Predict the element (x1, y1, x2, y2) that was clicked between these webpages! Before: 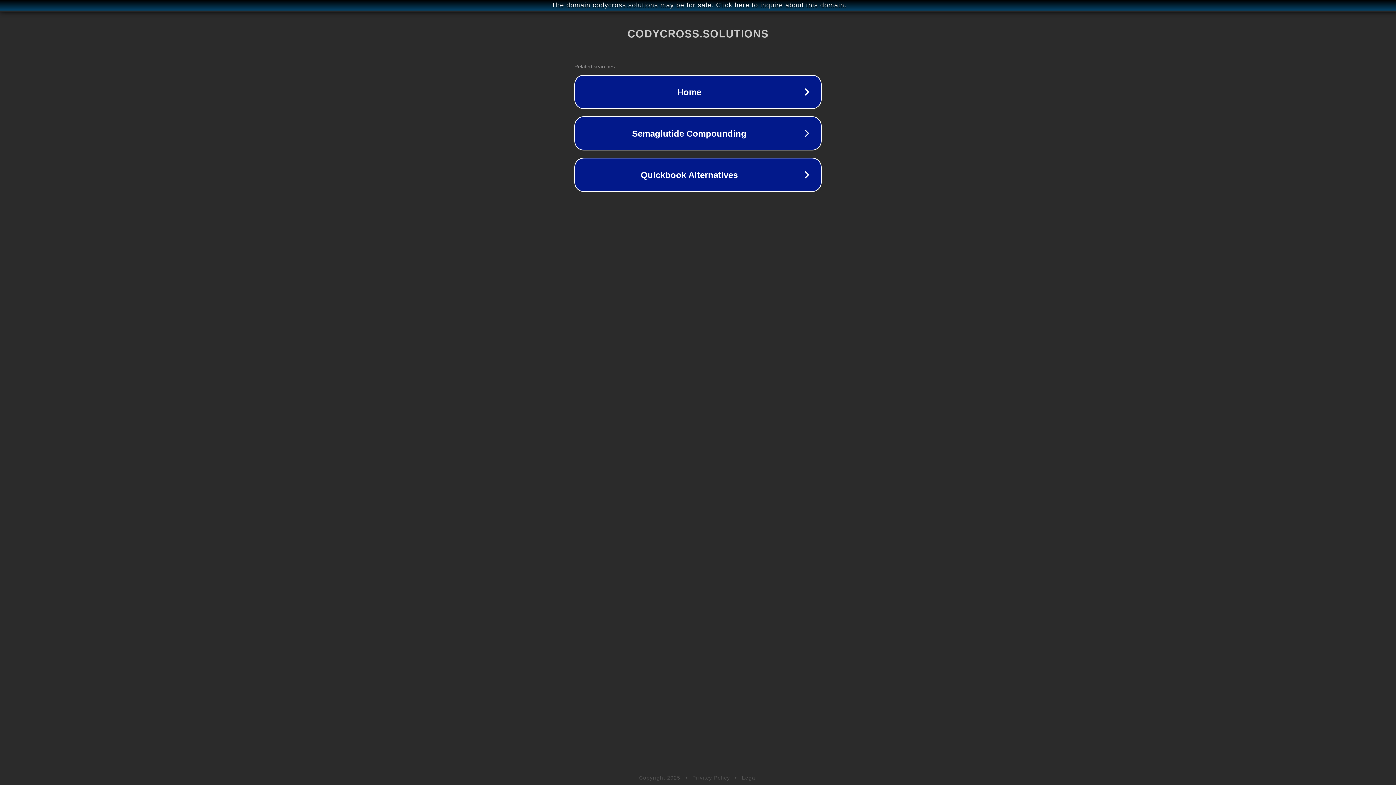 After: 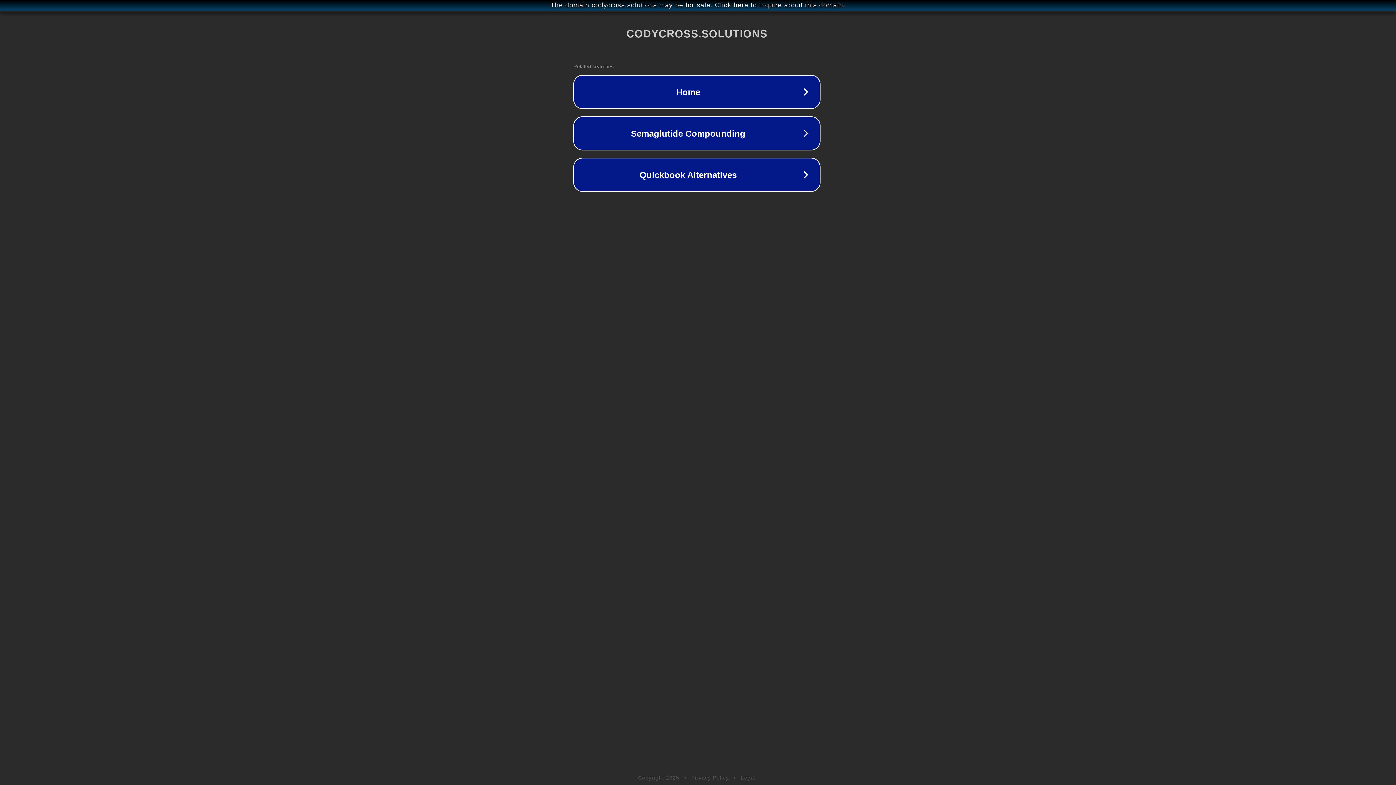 Action: label: The domain codycross.solutions may be for sale. Click here to inquire about this domain. bbox: (1, 1, 1397, 9)